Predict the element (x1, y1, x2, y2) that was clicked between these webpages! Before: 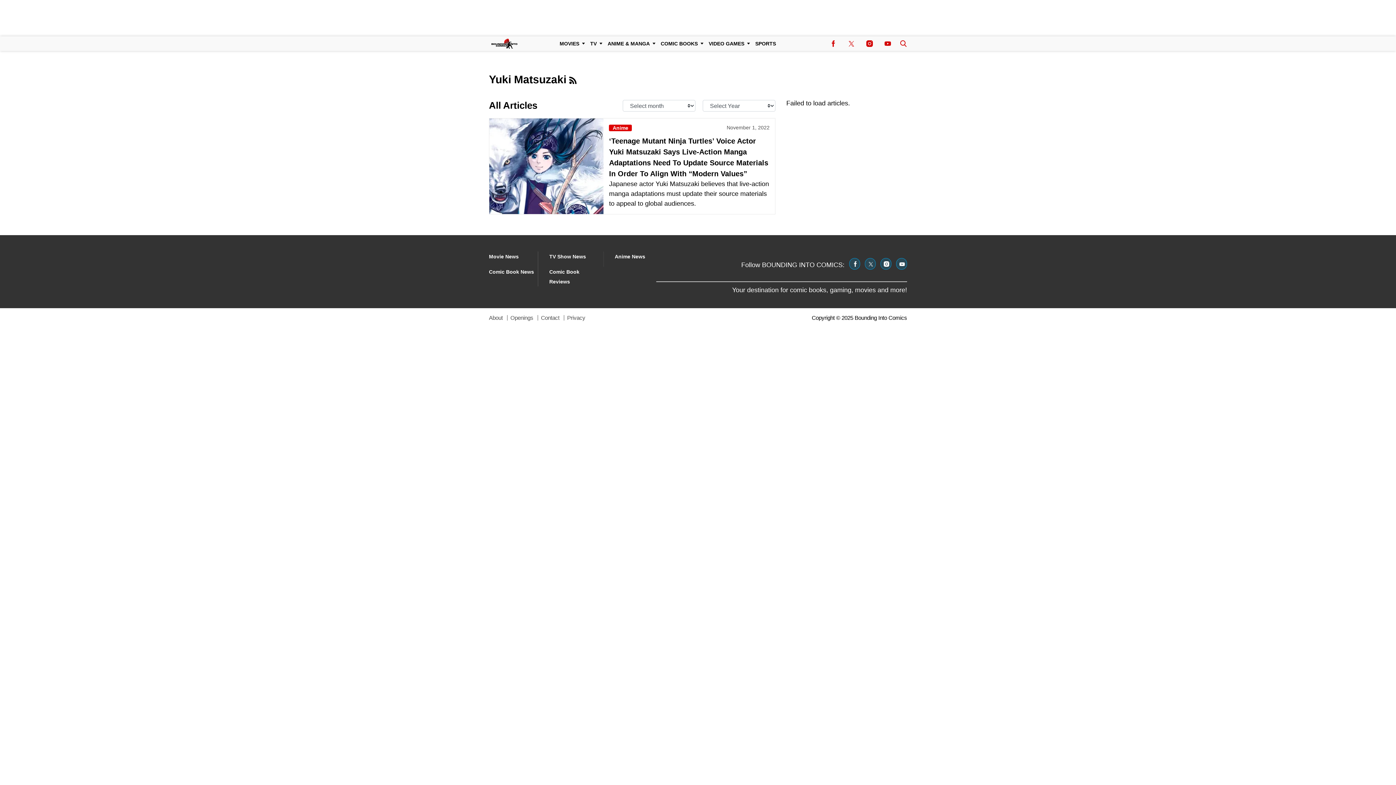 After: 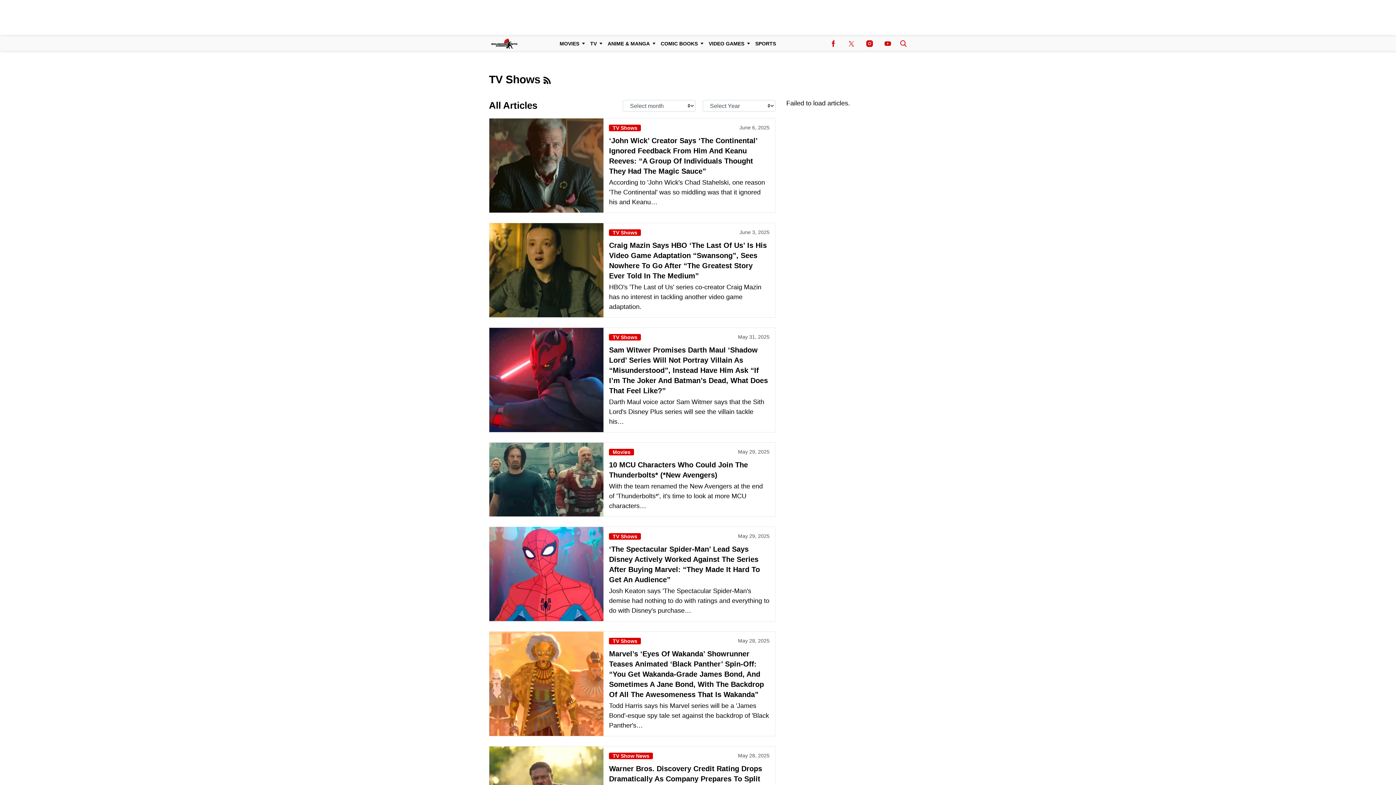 Action: label: Browse TV Show News bbox: (549, 253, 586, 259)